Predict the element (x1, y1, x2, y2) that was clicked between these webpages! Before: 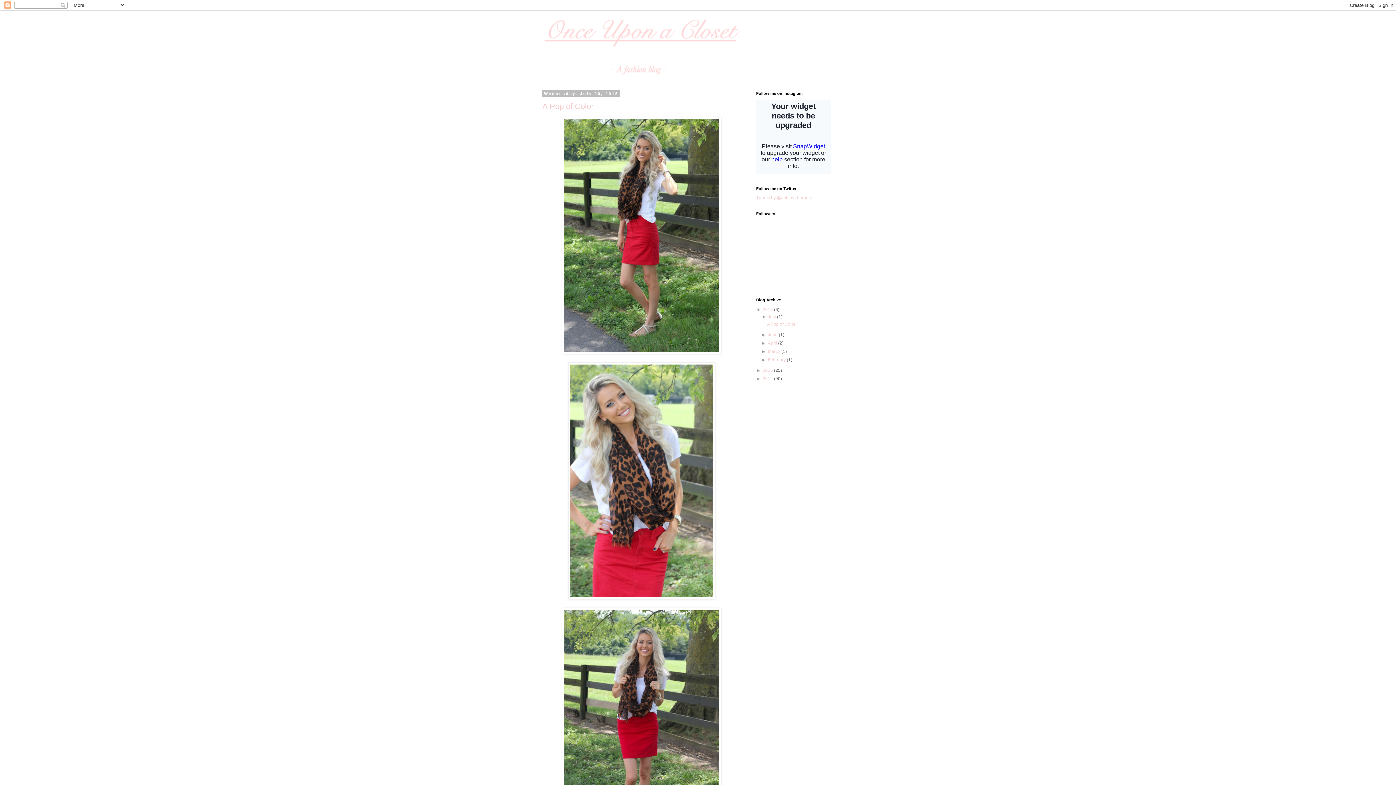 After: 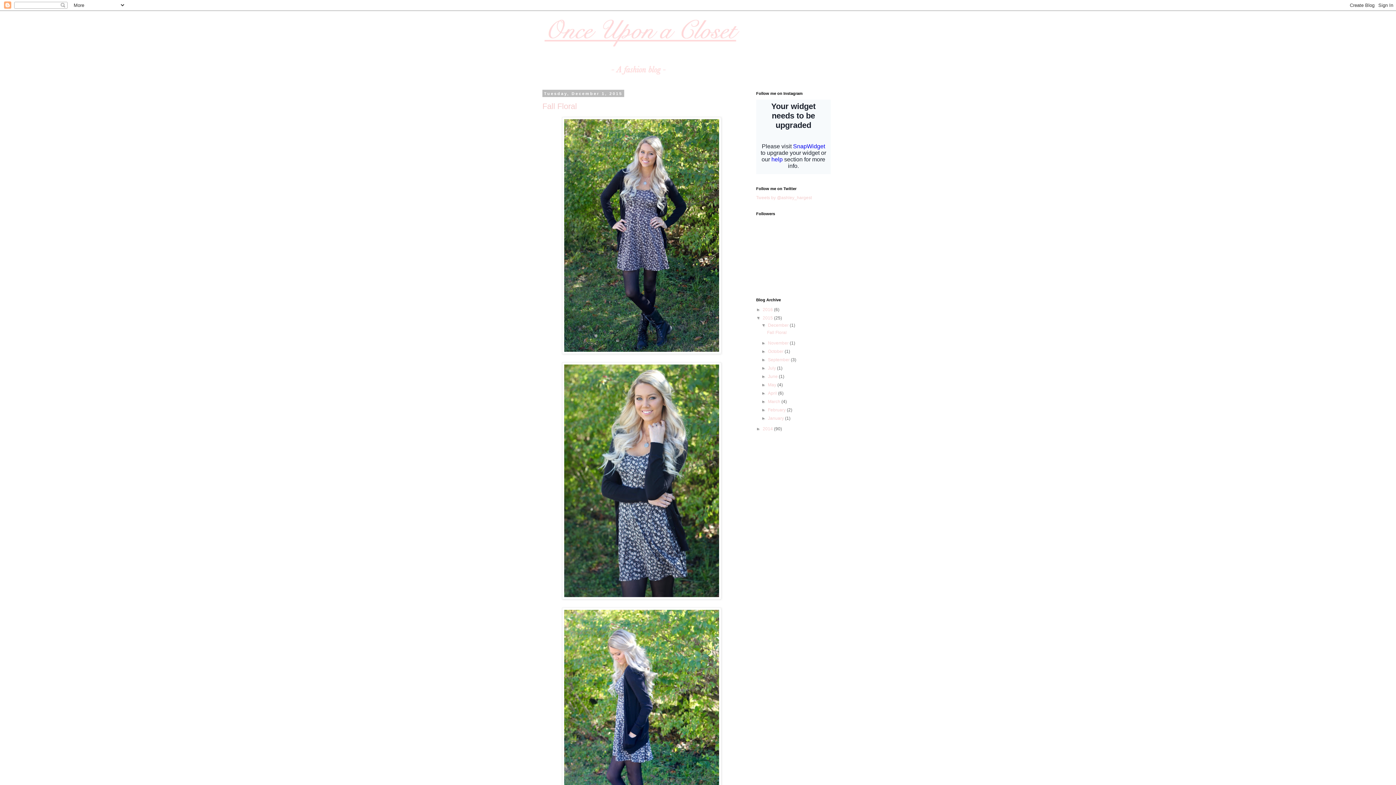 Action: label: 2015  bbox: (762, 368, 774, 373)